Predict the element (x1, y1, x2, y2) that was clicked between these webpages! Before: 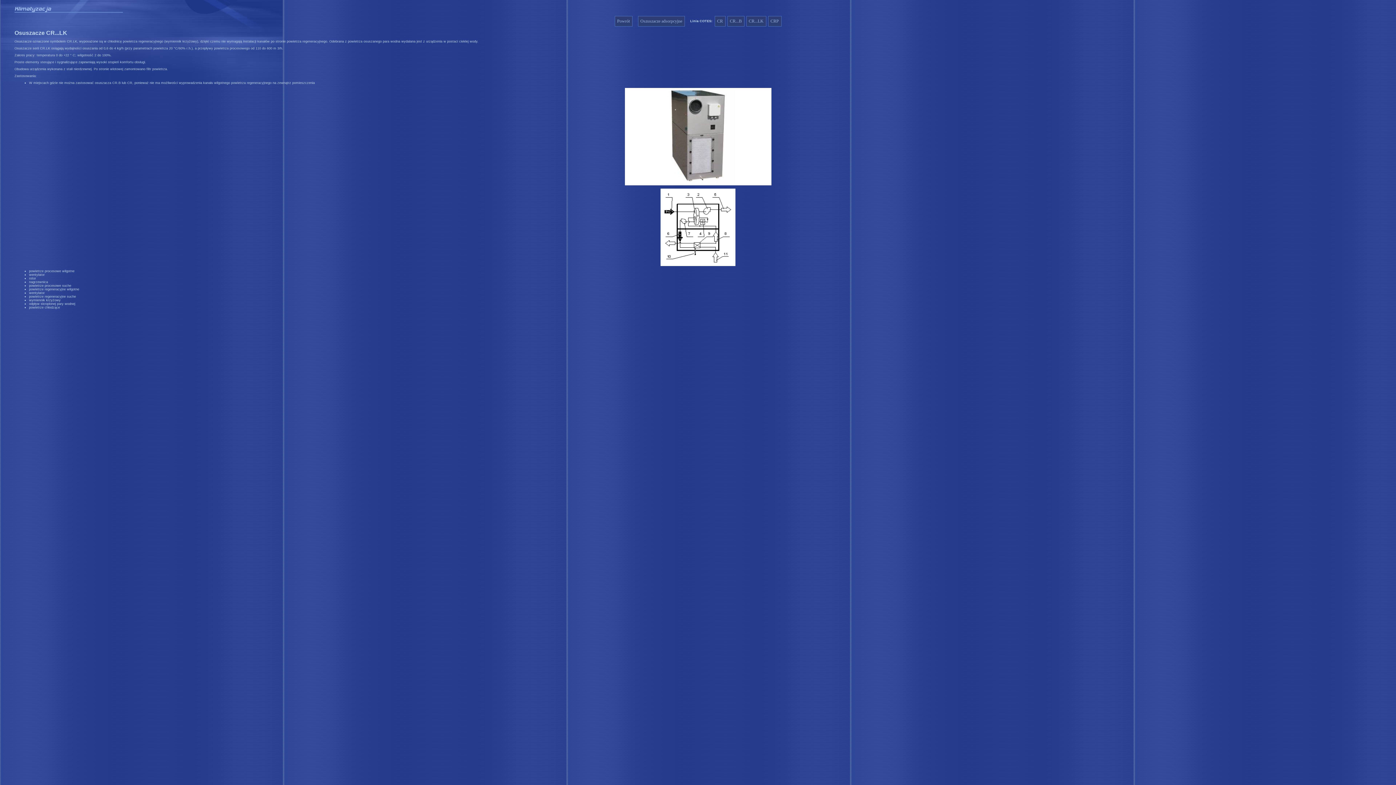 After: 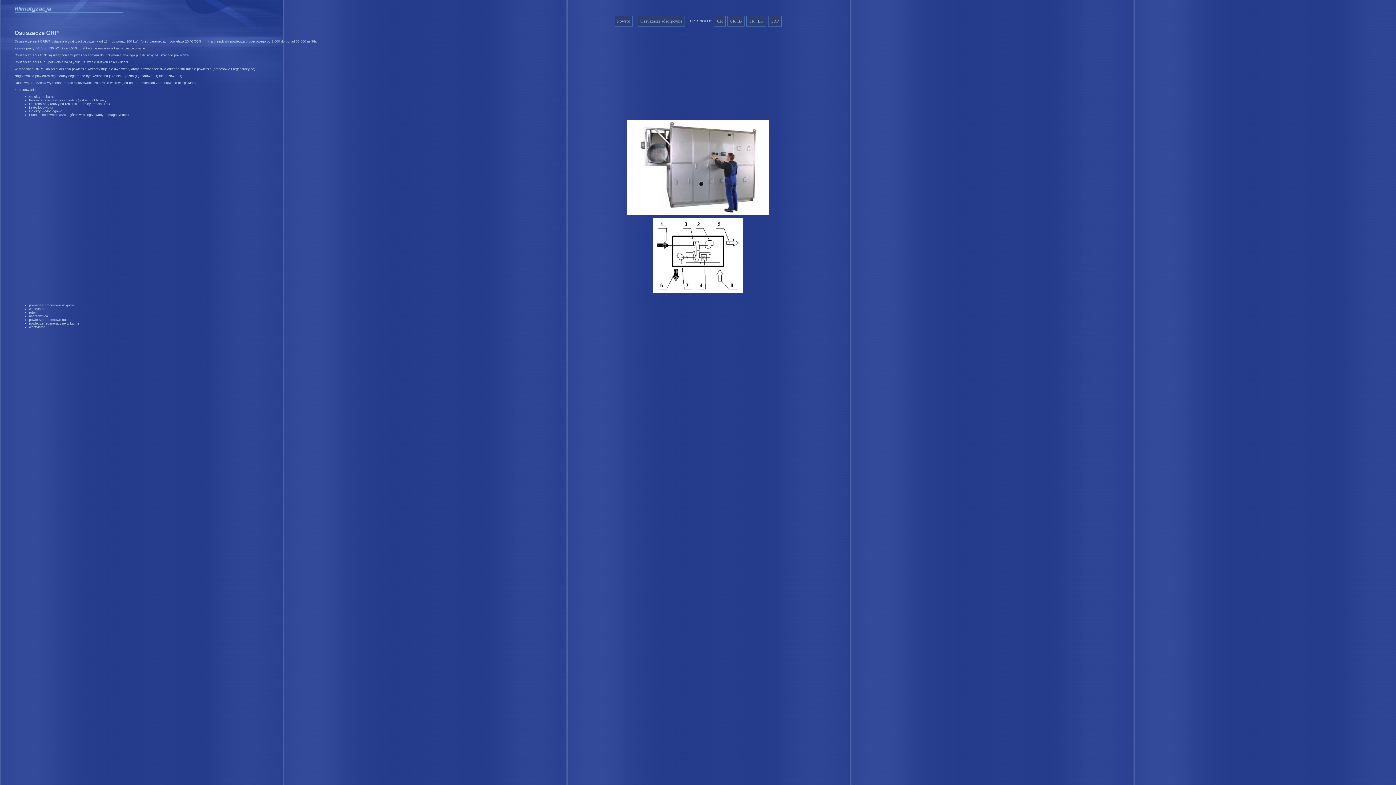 Action: label: CRP bbox: (770, 18, 779, 23)